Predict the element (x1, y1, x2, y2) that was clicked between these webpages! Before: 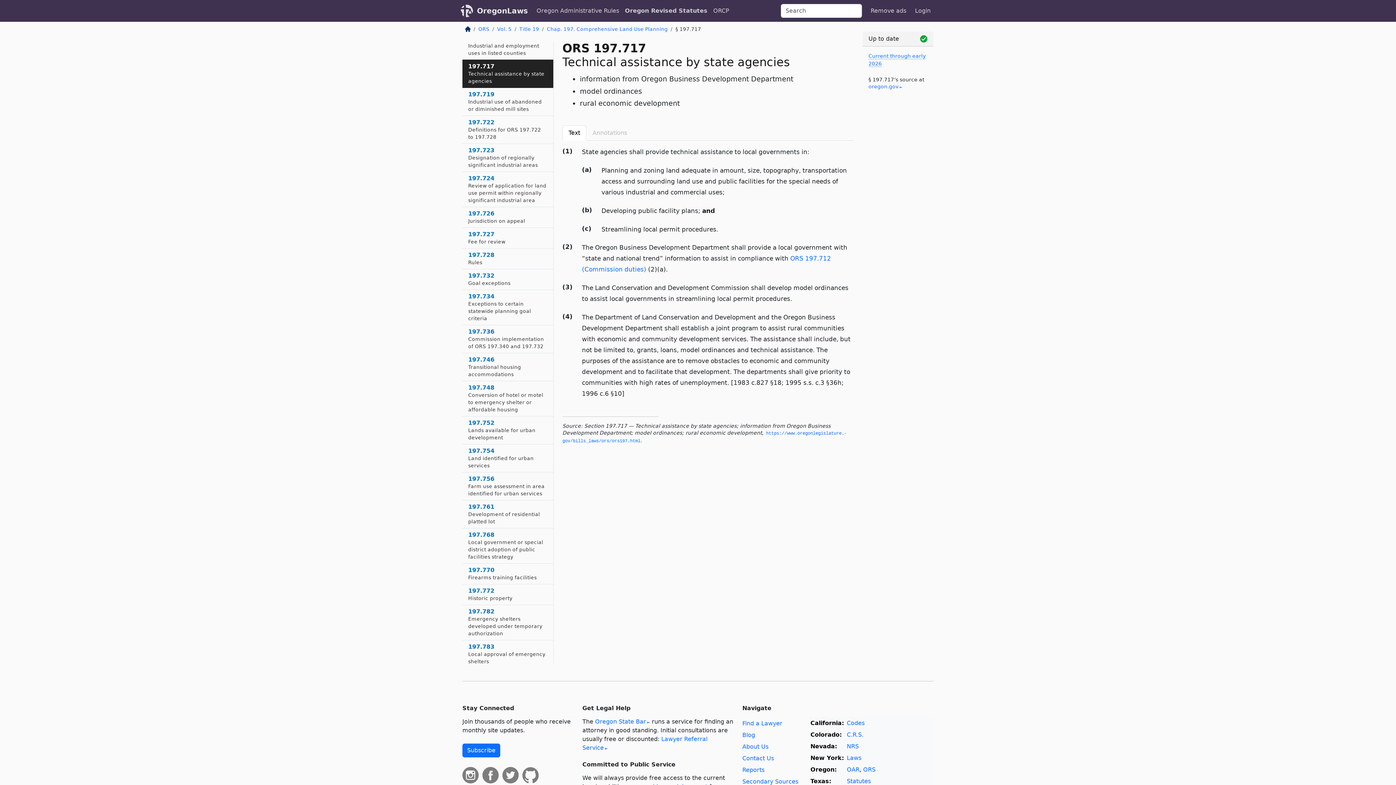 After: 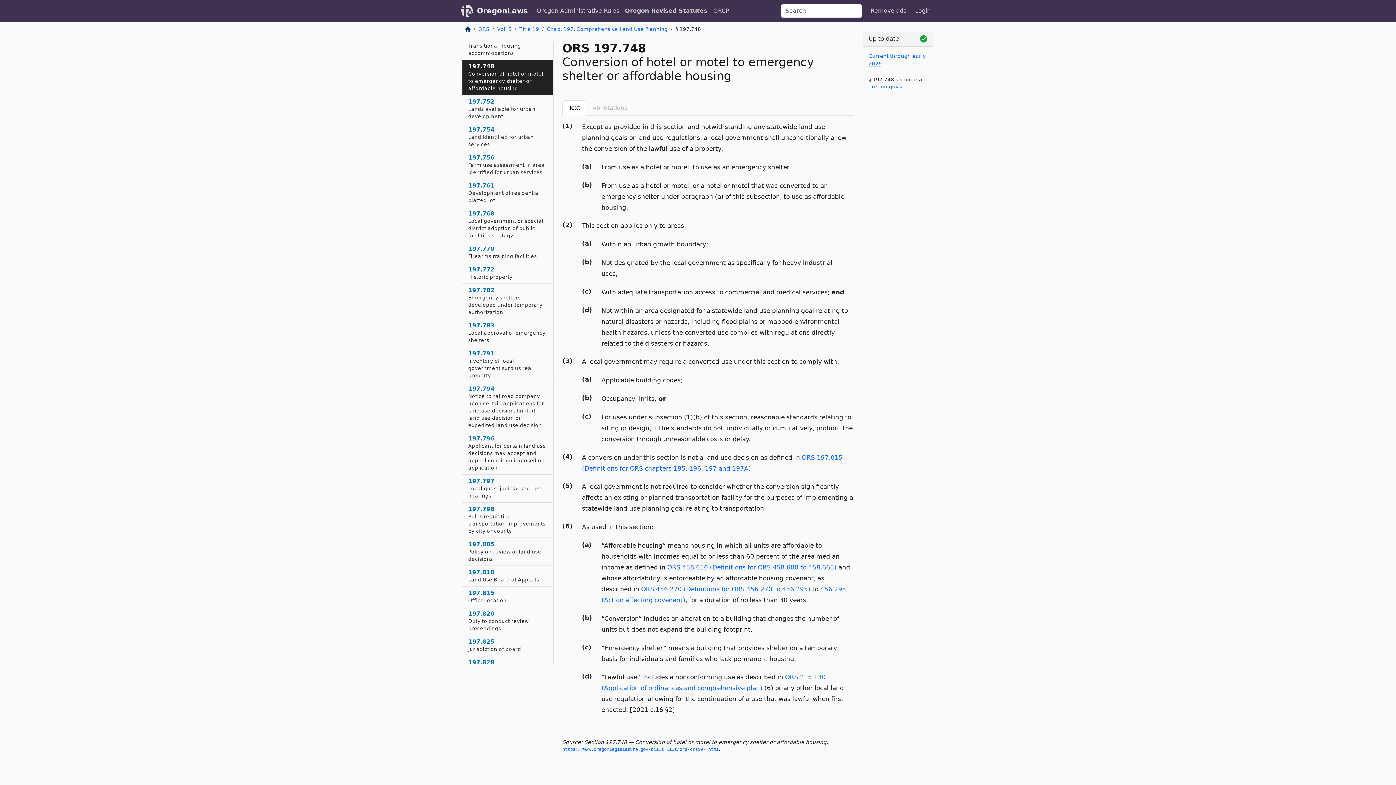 Action: bbox: (462, 381, 553, 416) label: 197.748
Conversion of hotel or motel to emergency shelter or affordable housing